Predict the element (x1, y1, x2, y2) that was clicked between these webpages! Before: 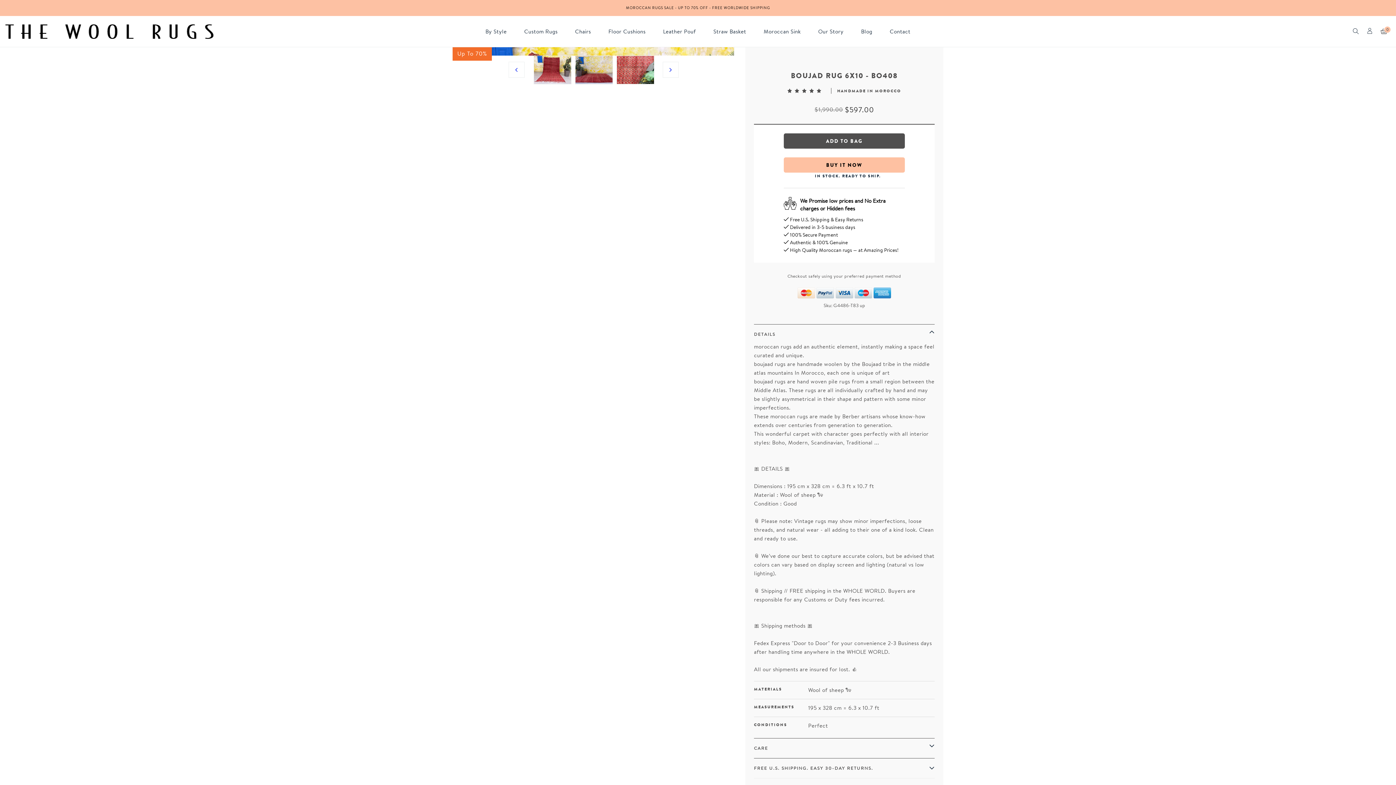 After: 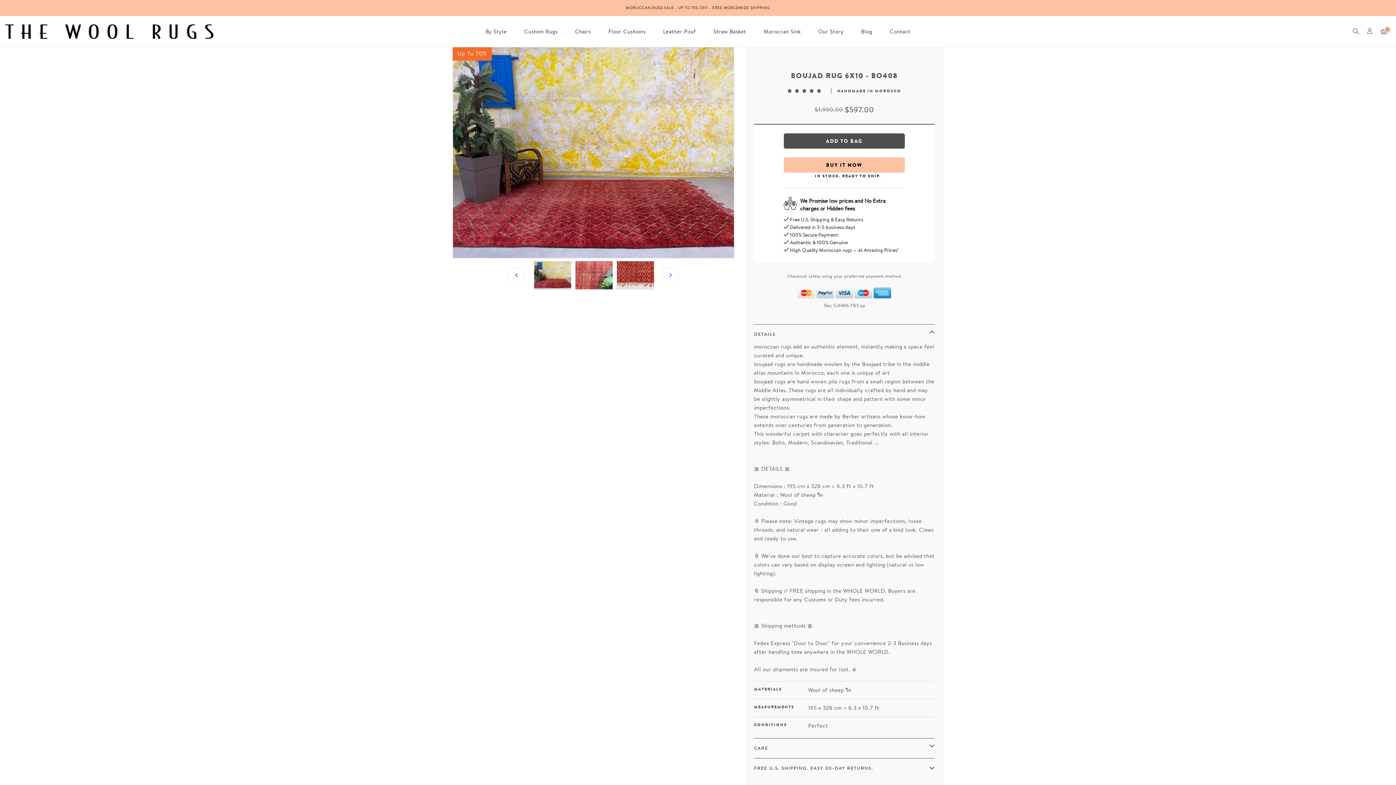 Action: bbox: (575, 55, 612, 84)